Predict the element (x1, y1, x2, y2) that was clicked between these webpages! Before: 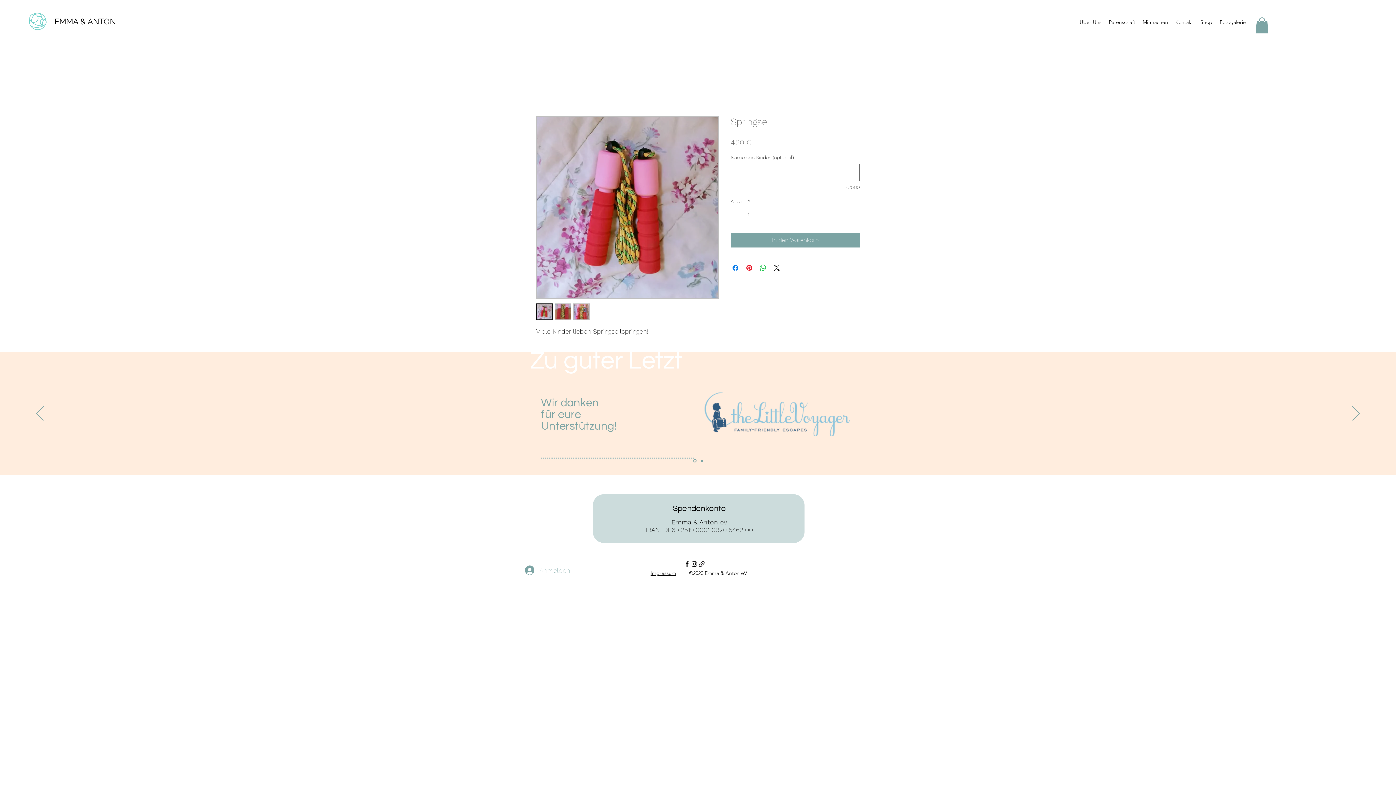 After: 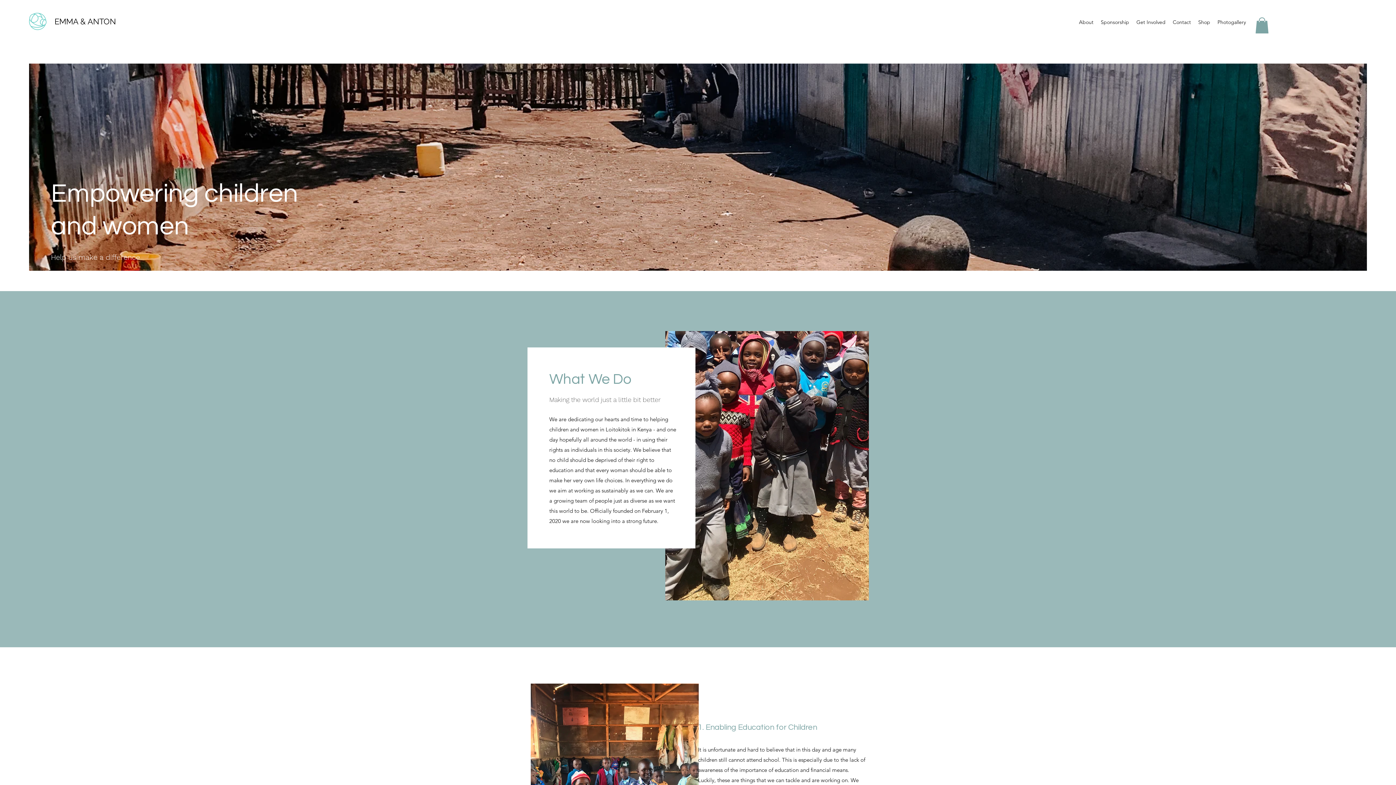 Action: label: Über Uns bbox: (1076, 16, 1105, 27)